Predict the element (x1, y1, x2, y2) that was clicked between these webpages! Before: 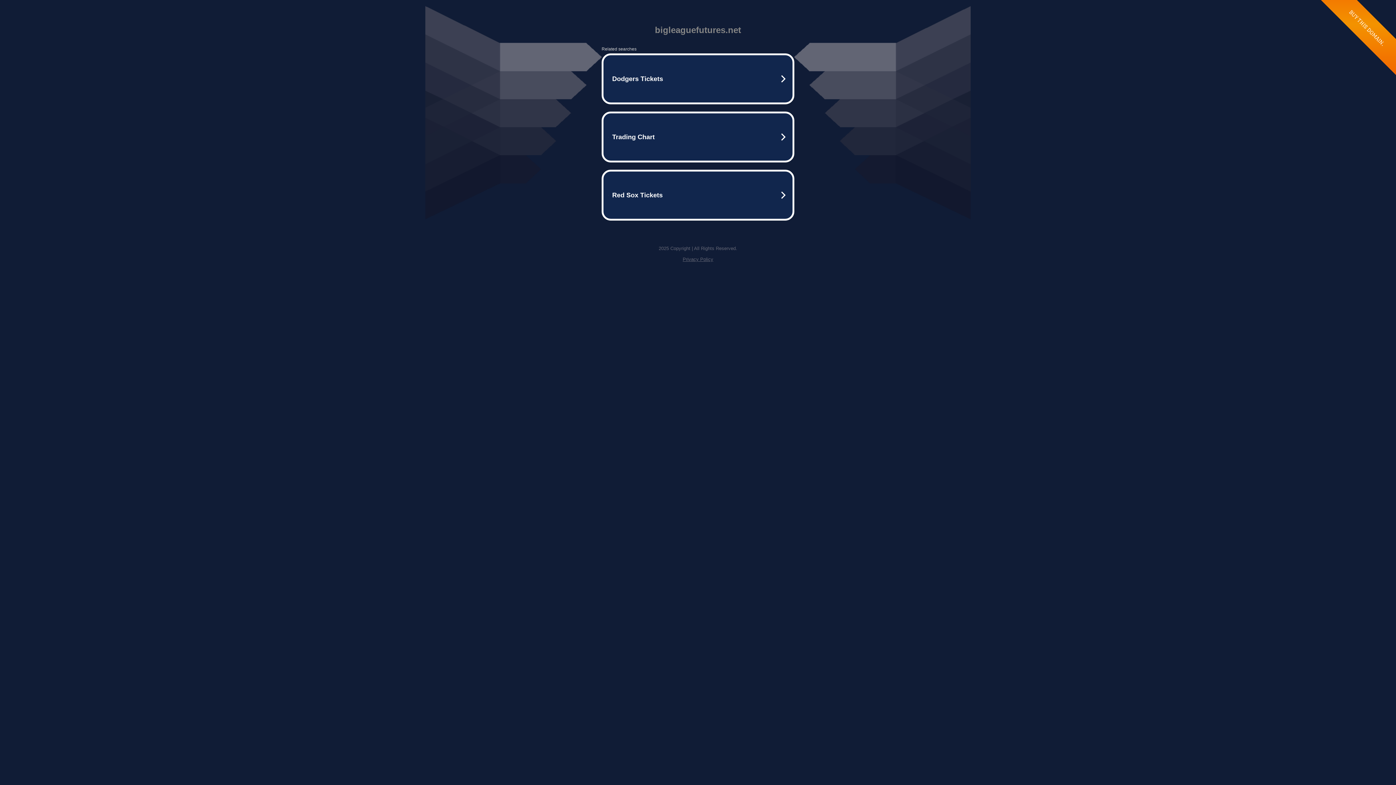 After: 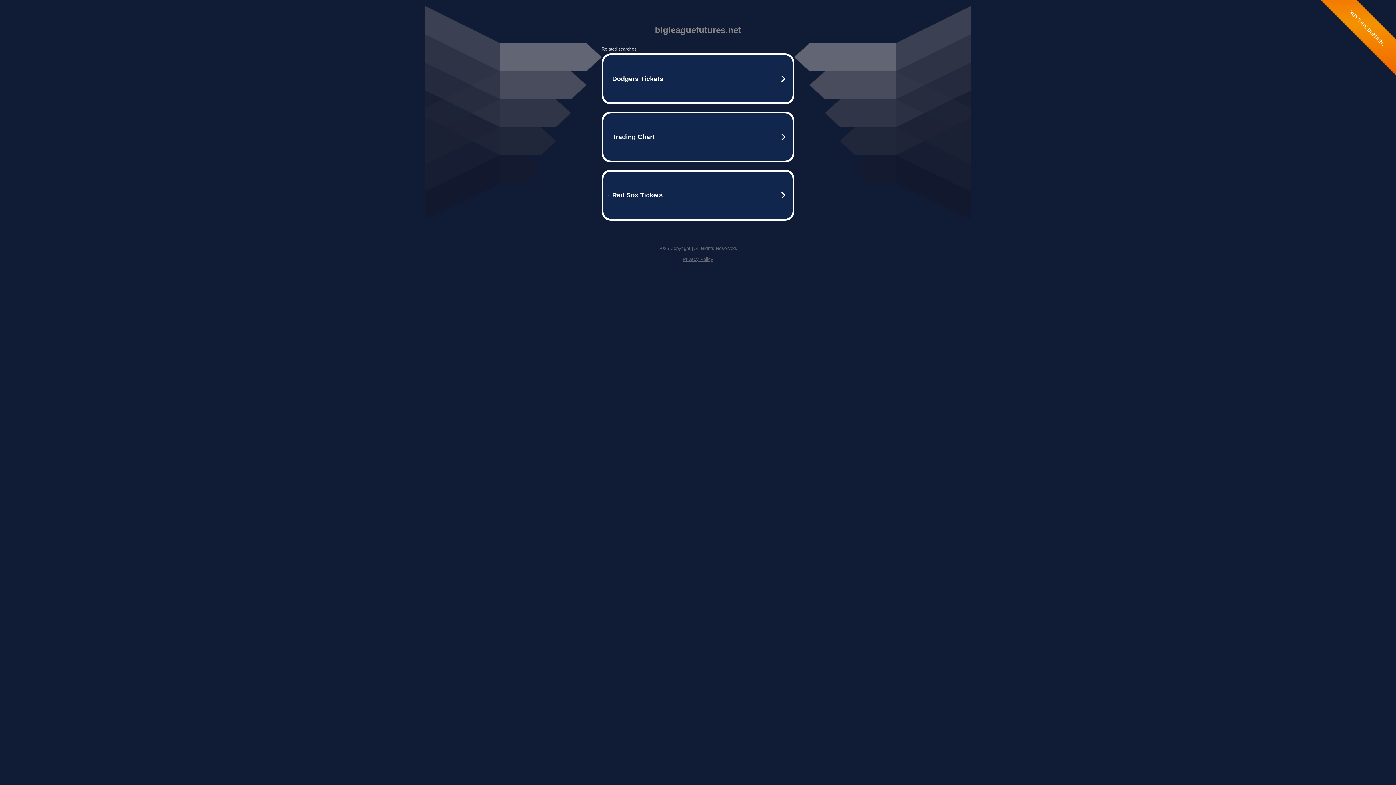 Action: label: Privacy Policy bbox: (682, 256, 713, 262)